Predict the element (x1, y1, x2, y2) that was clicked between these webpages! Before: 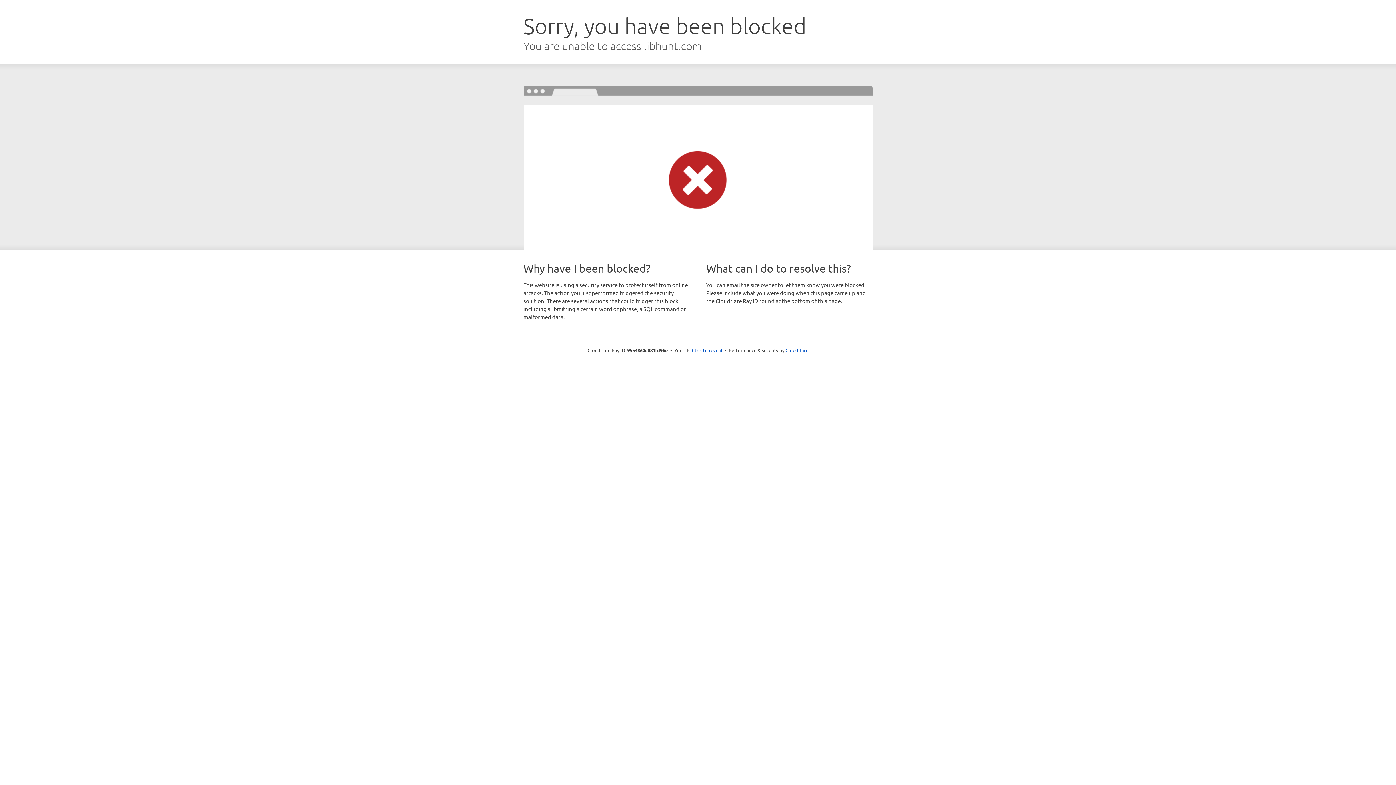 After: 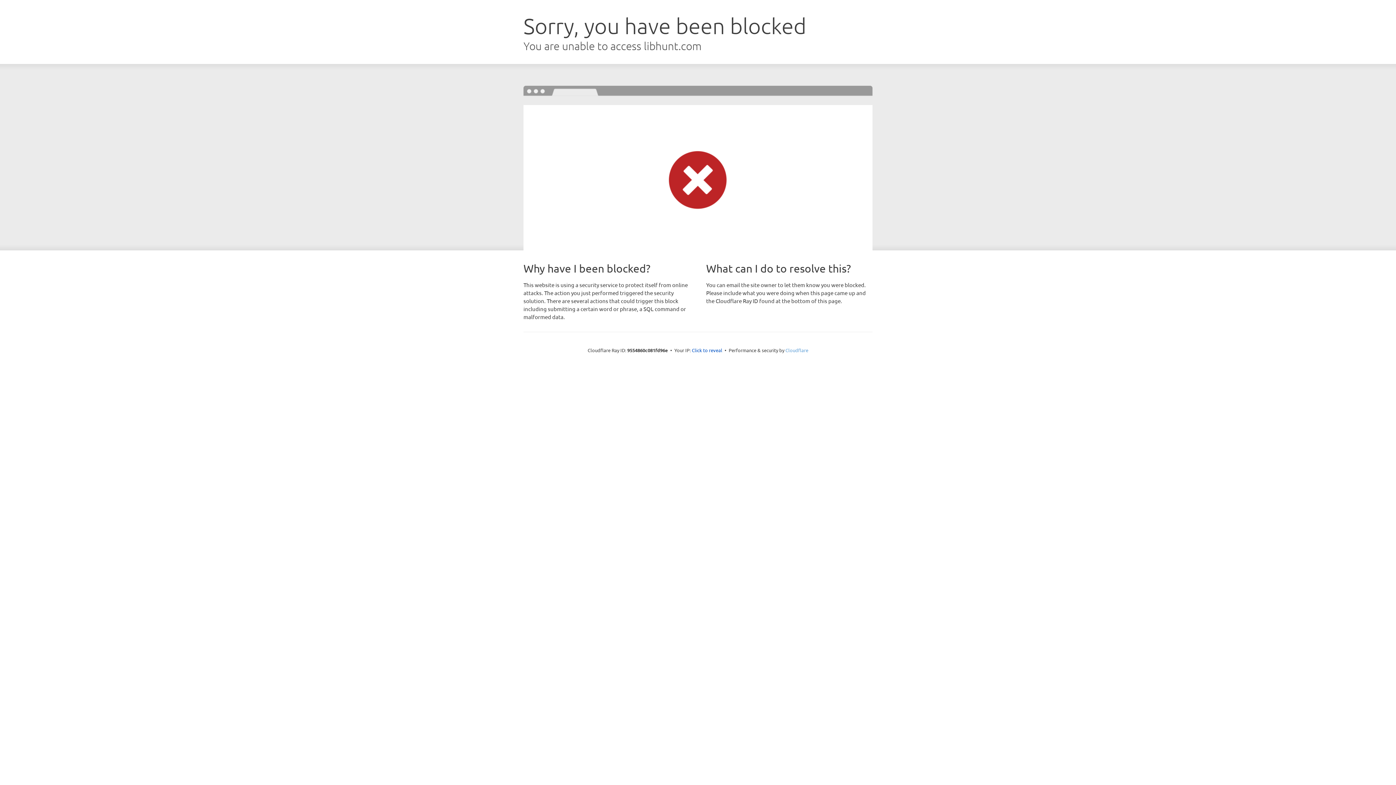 Action: label: Cloudflare bbox: (785, 347, 808, 353)